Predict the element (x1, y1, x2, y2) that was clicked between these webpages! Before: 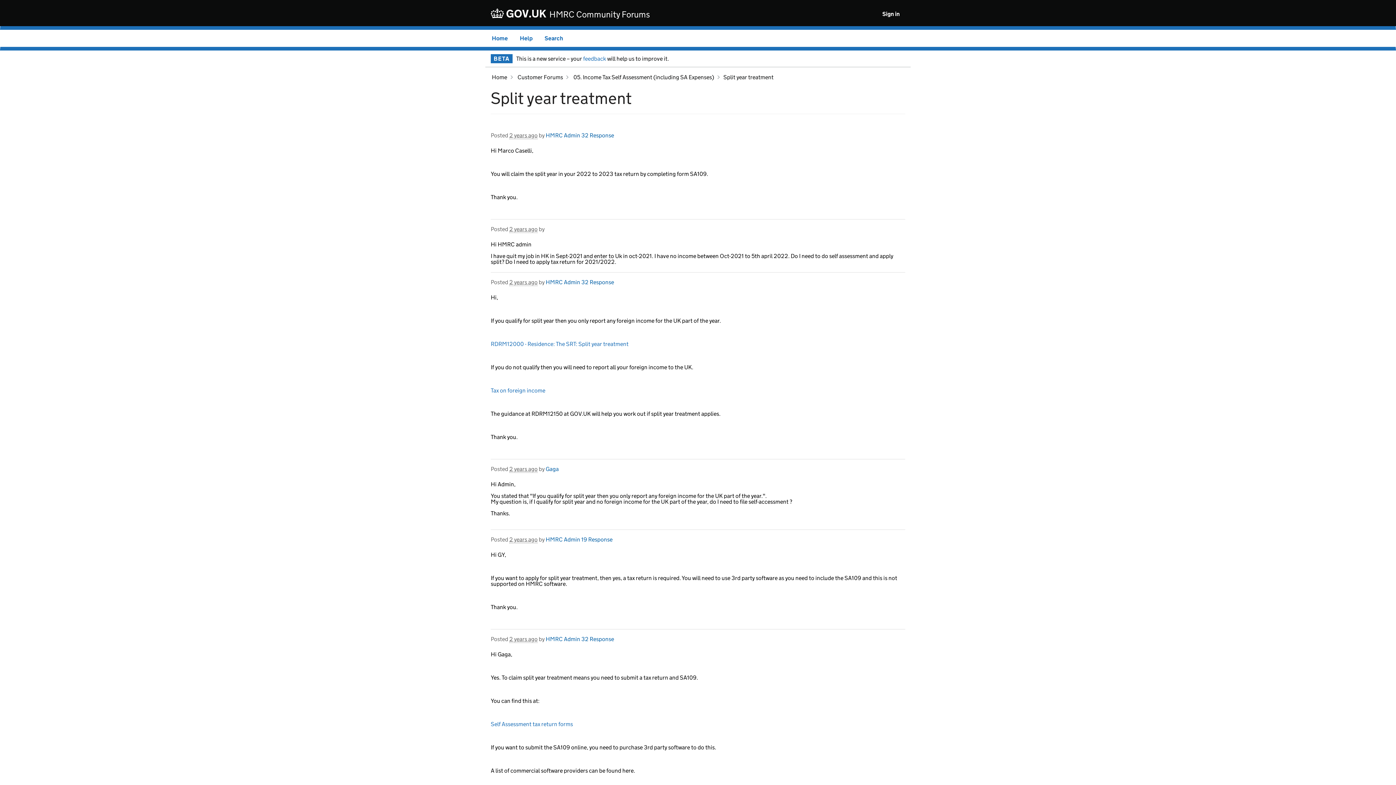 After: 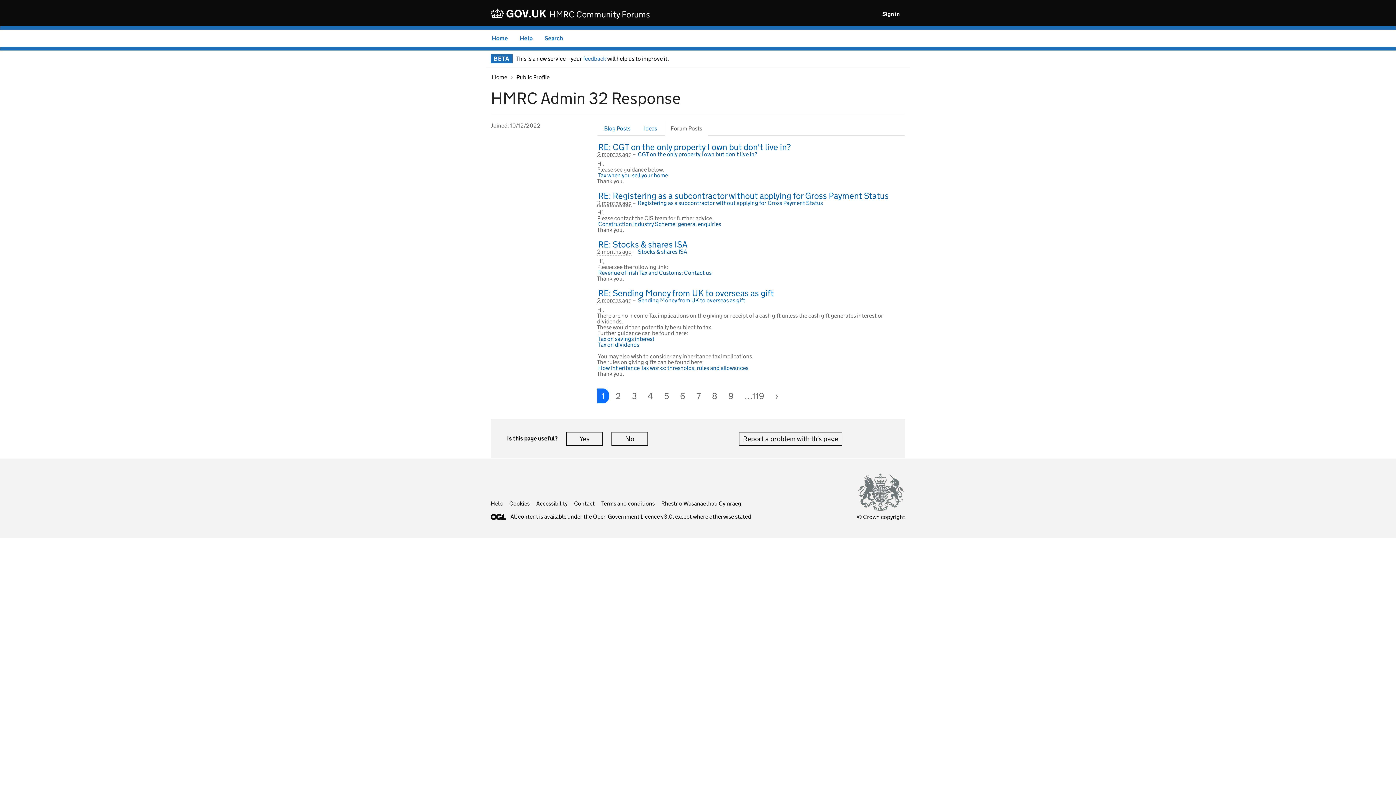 Action: label: HMRC Admin 32 Response bbox: (545, 132, 614, 138)